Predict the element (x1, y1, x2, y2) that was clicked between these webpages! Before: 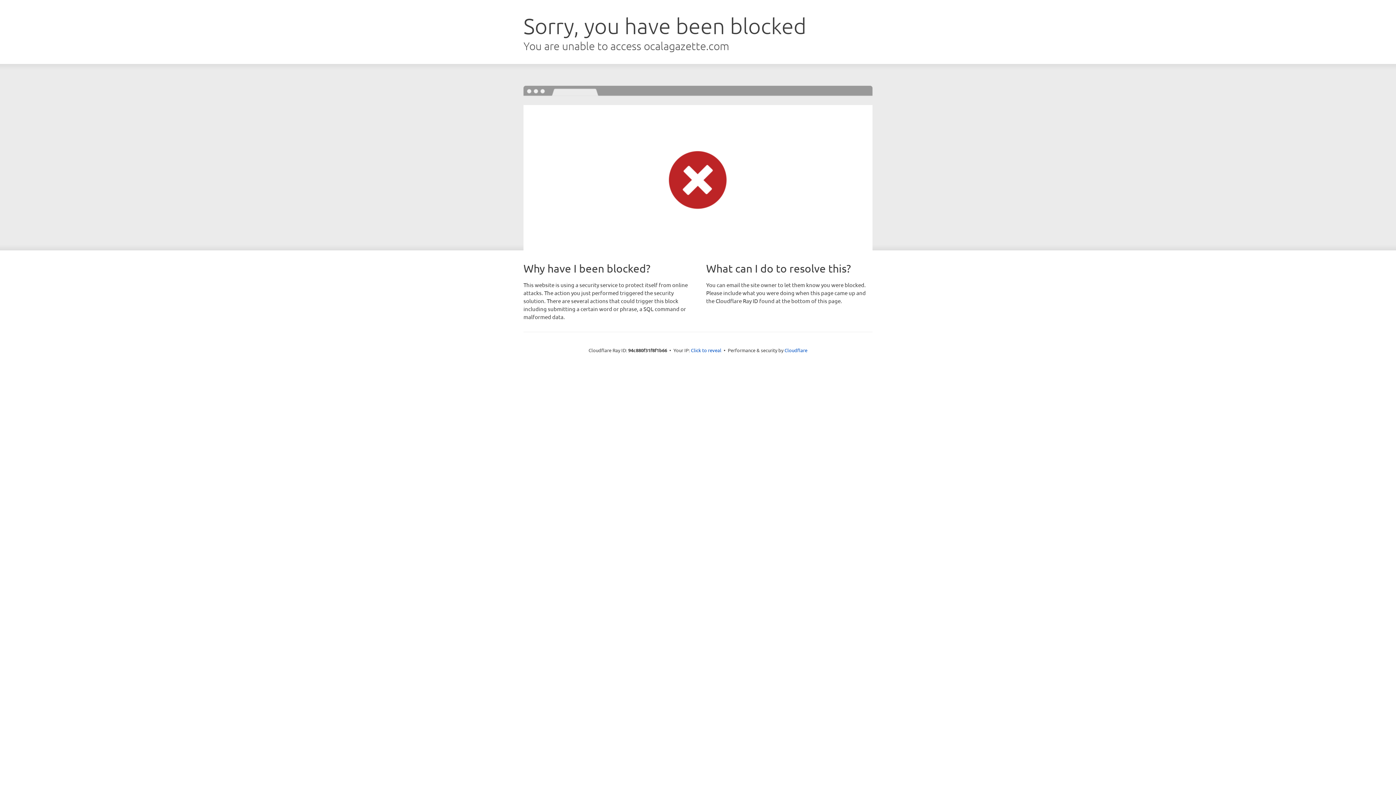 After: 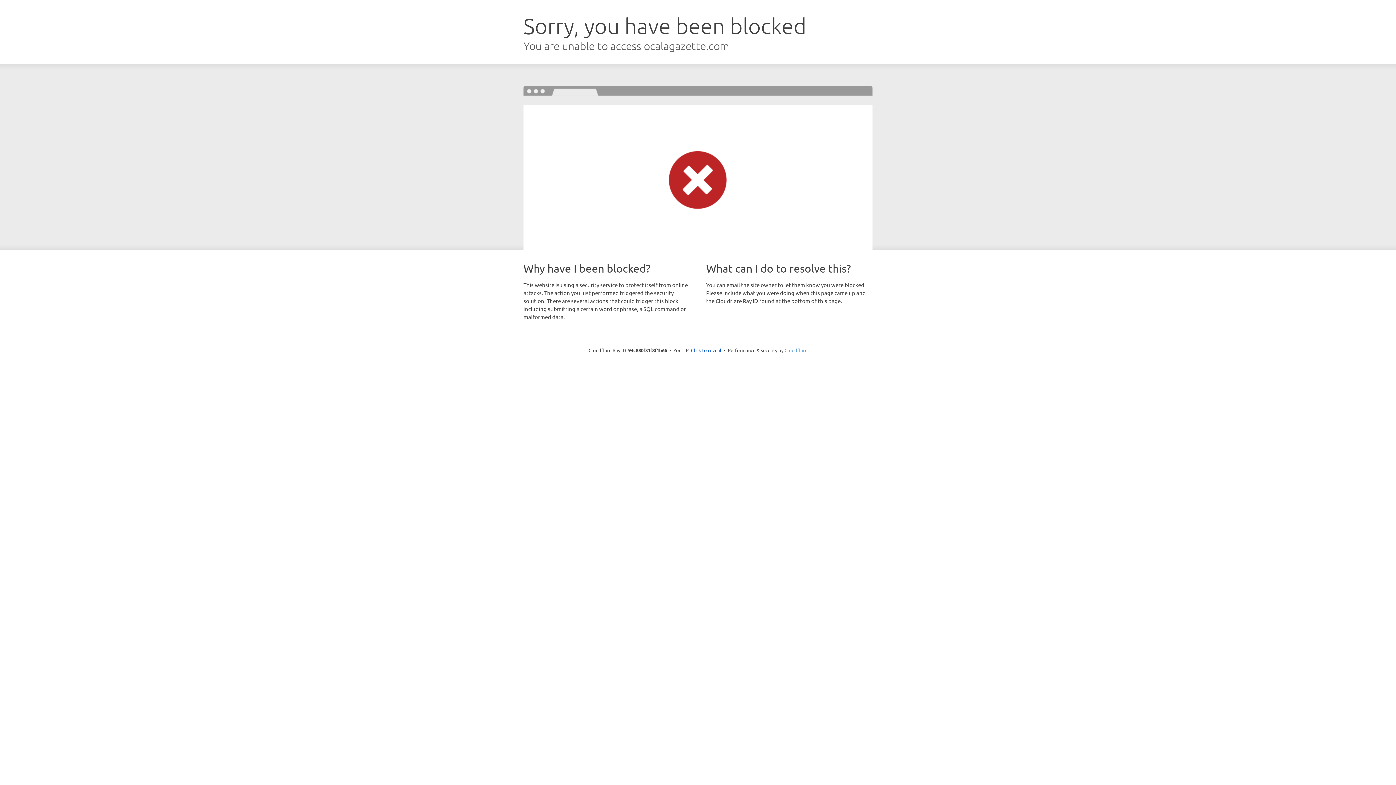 Action: bbox: (784, 347, 807, 353) label: Cloudflare